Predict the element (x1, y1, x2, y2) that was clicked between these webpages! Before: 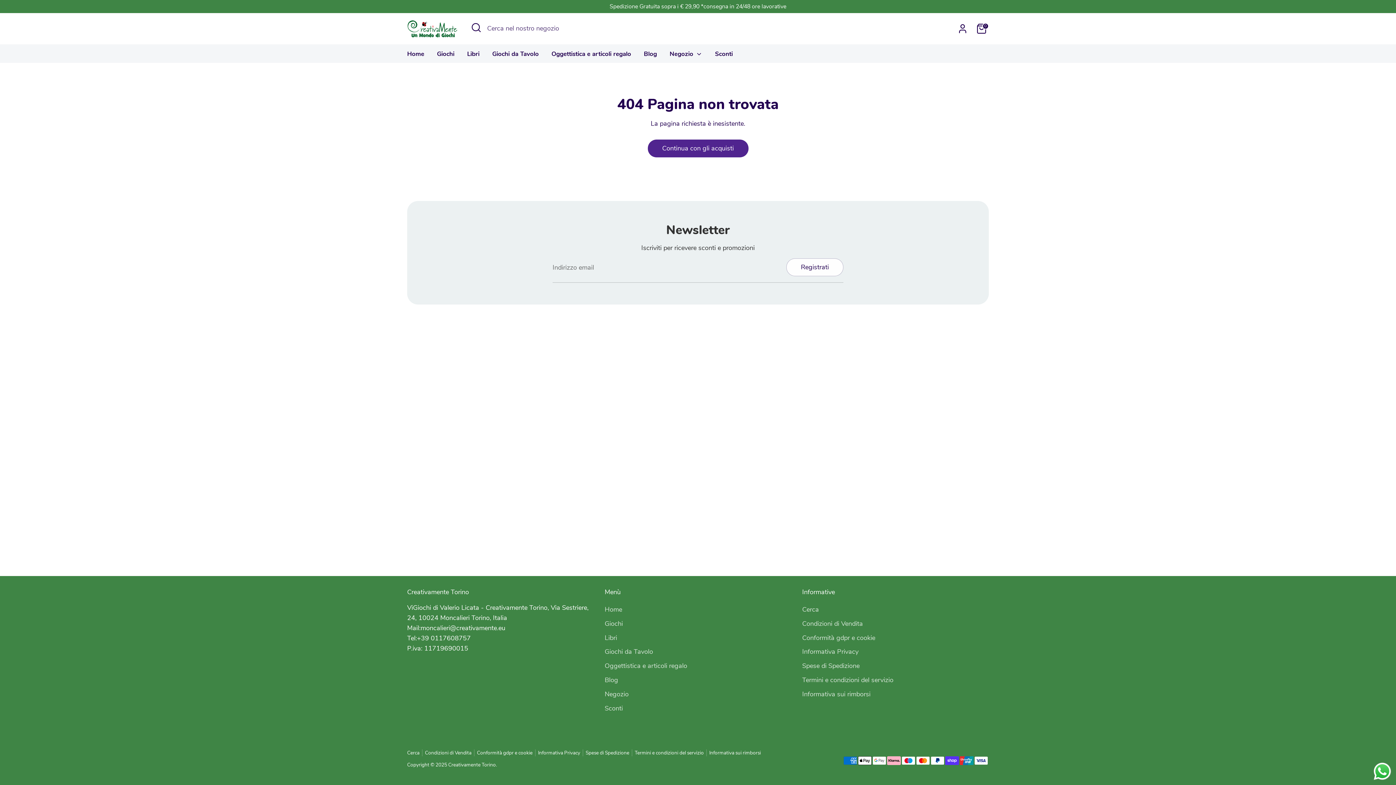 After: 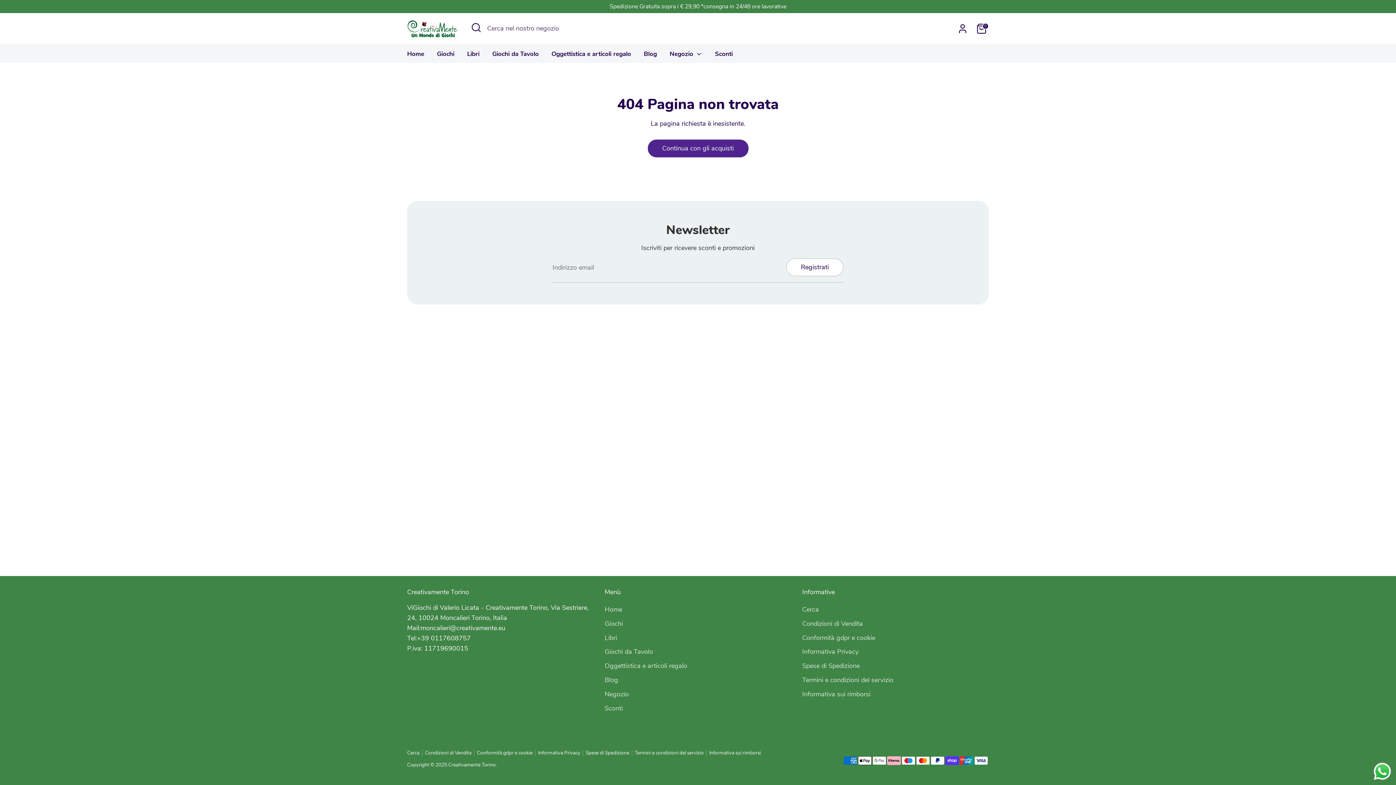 Action: bbox: (604, 690, 628, 698) label: Negozio